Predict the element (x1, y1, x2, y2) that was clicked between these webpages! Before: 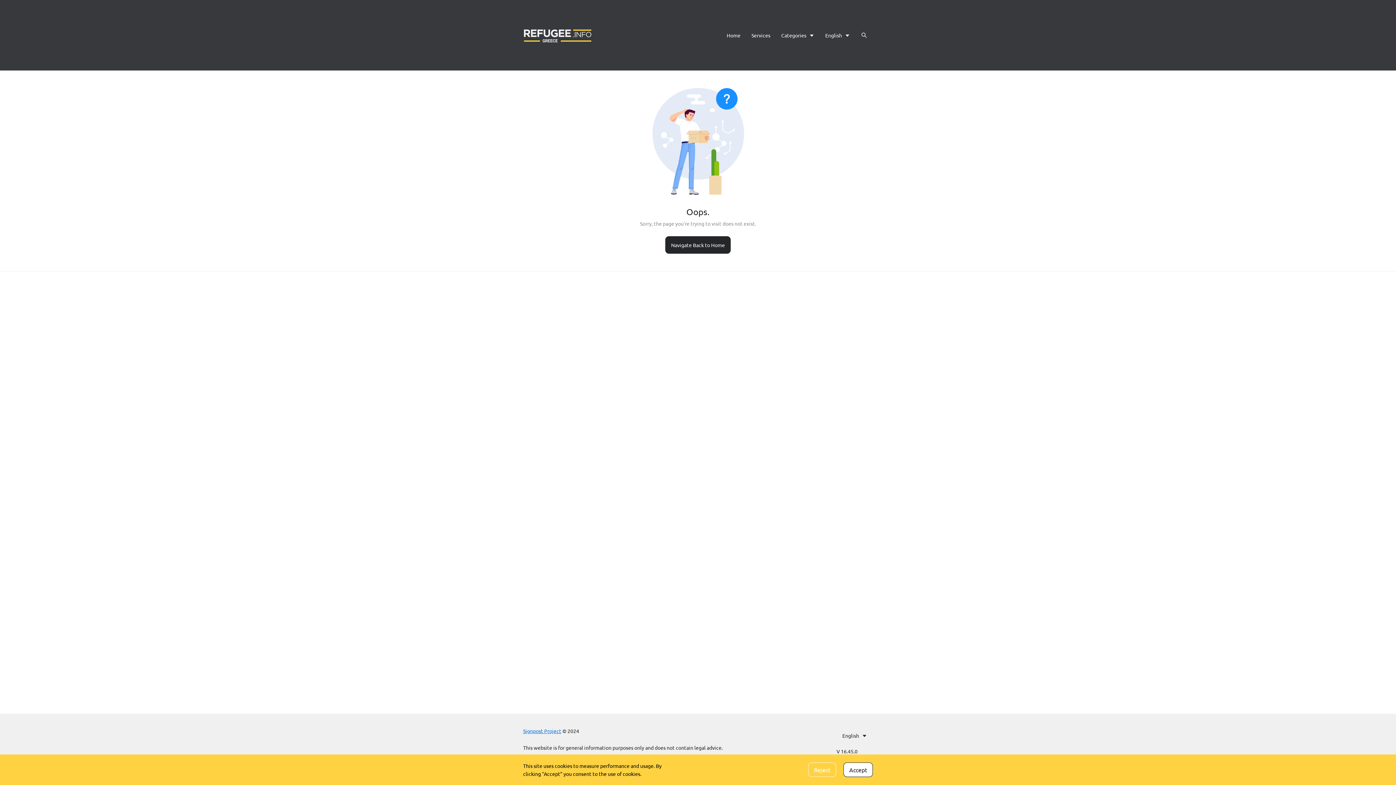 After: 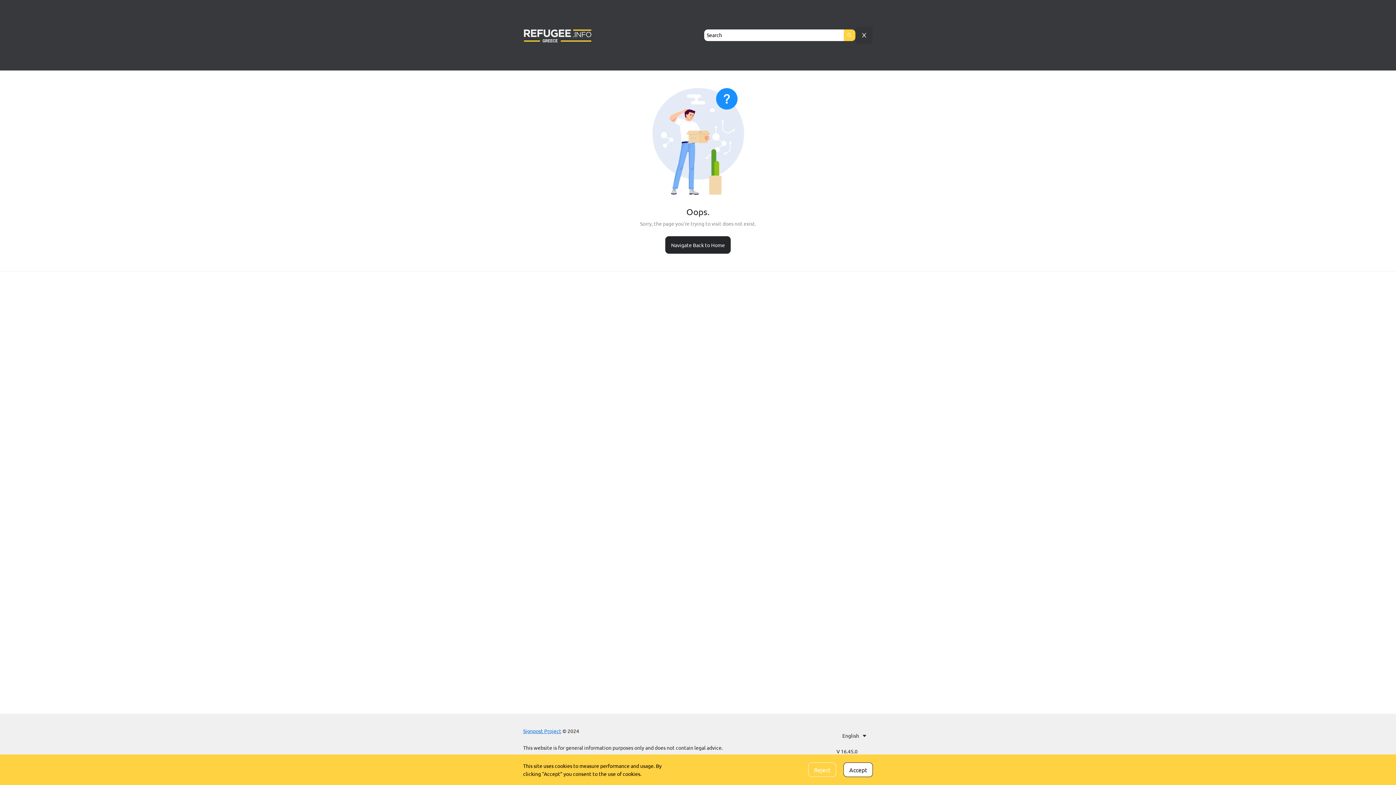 Action: bbox: (855, 26, 873, 44)